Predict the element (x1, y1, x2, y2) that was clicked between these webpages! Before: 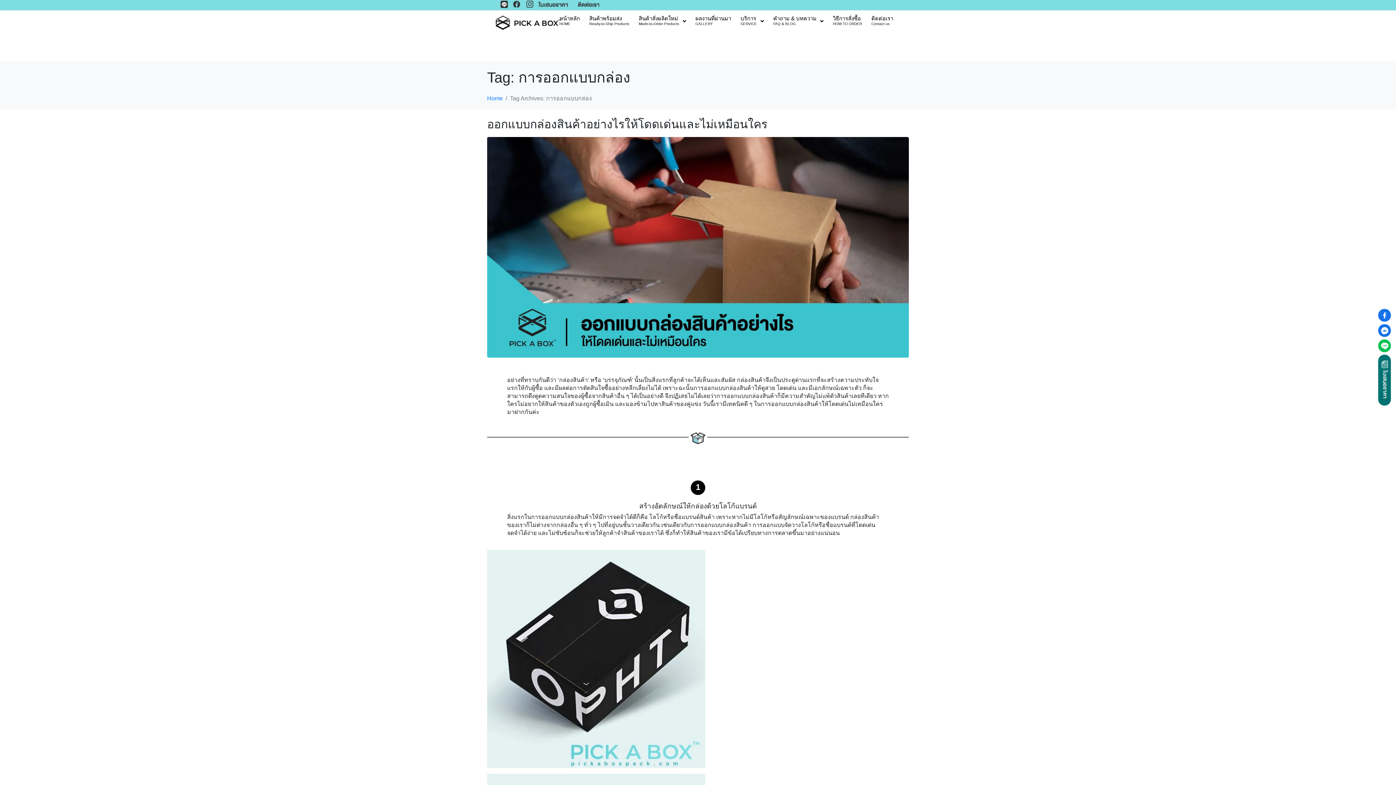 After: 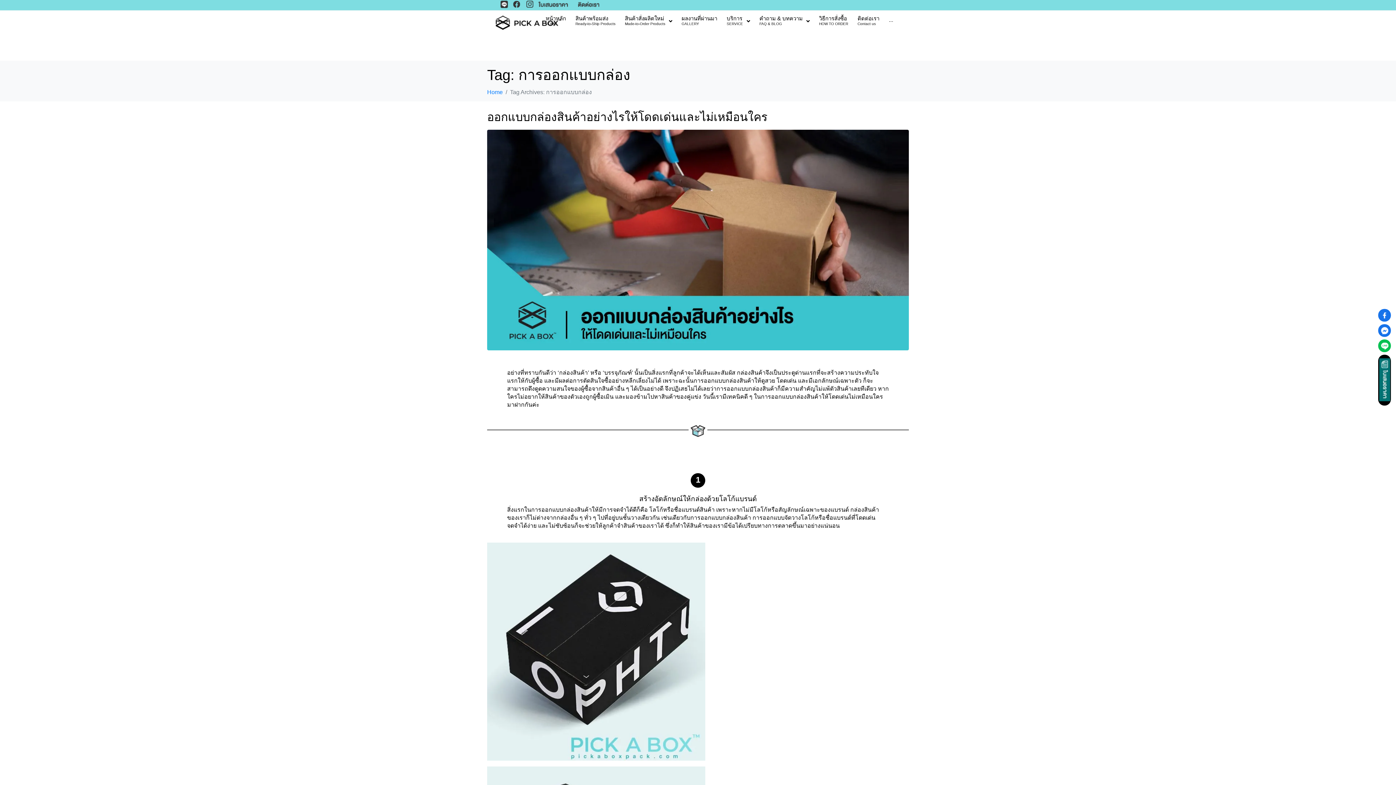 Action: bbox: (1379, 376, 1390, 382)